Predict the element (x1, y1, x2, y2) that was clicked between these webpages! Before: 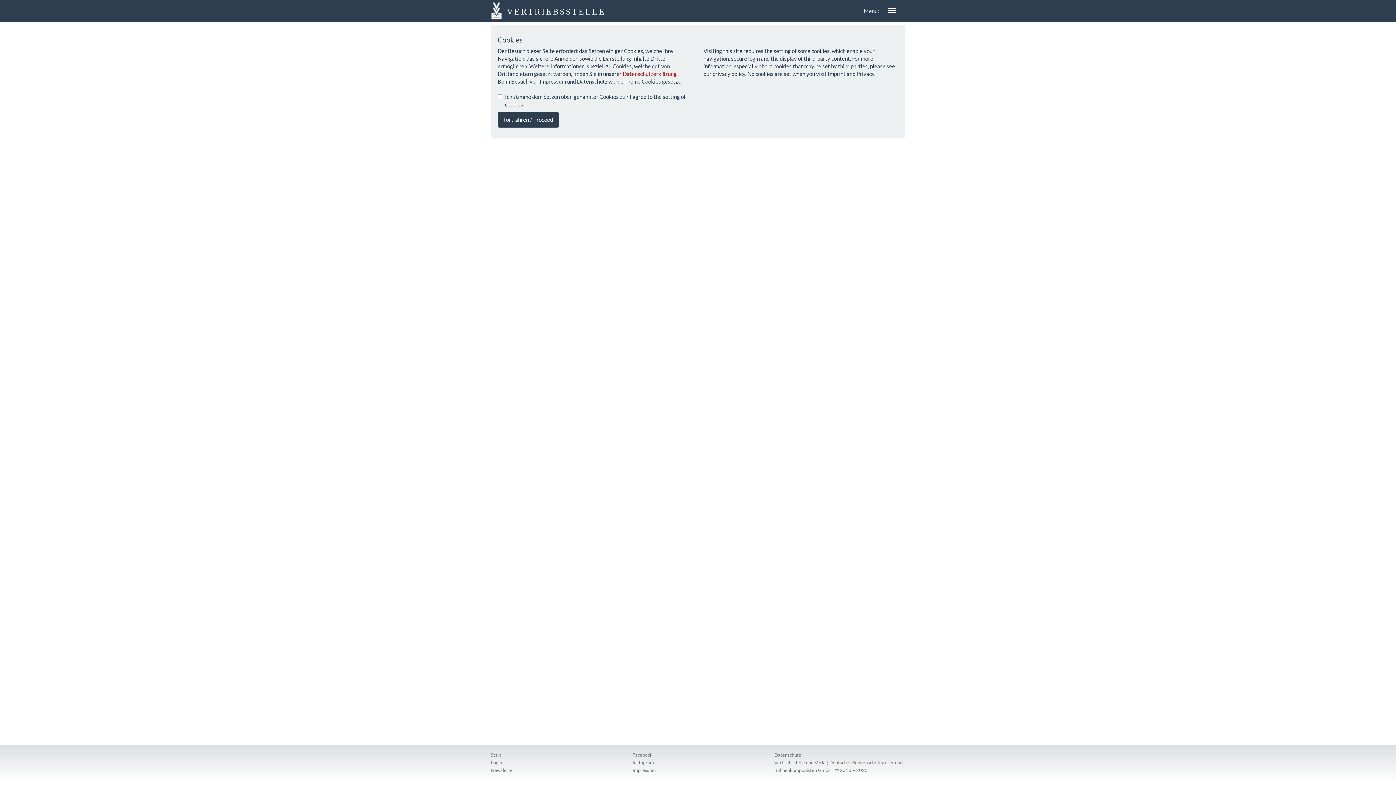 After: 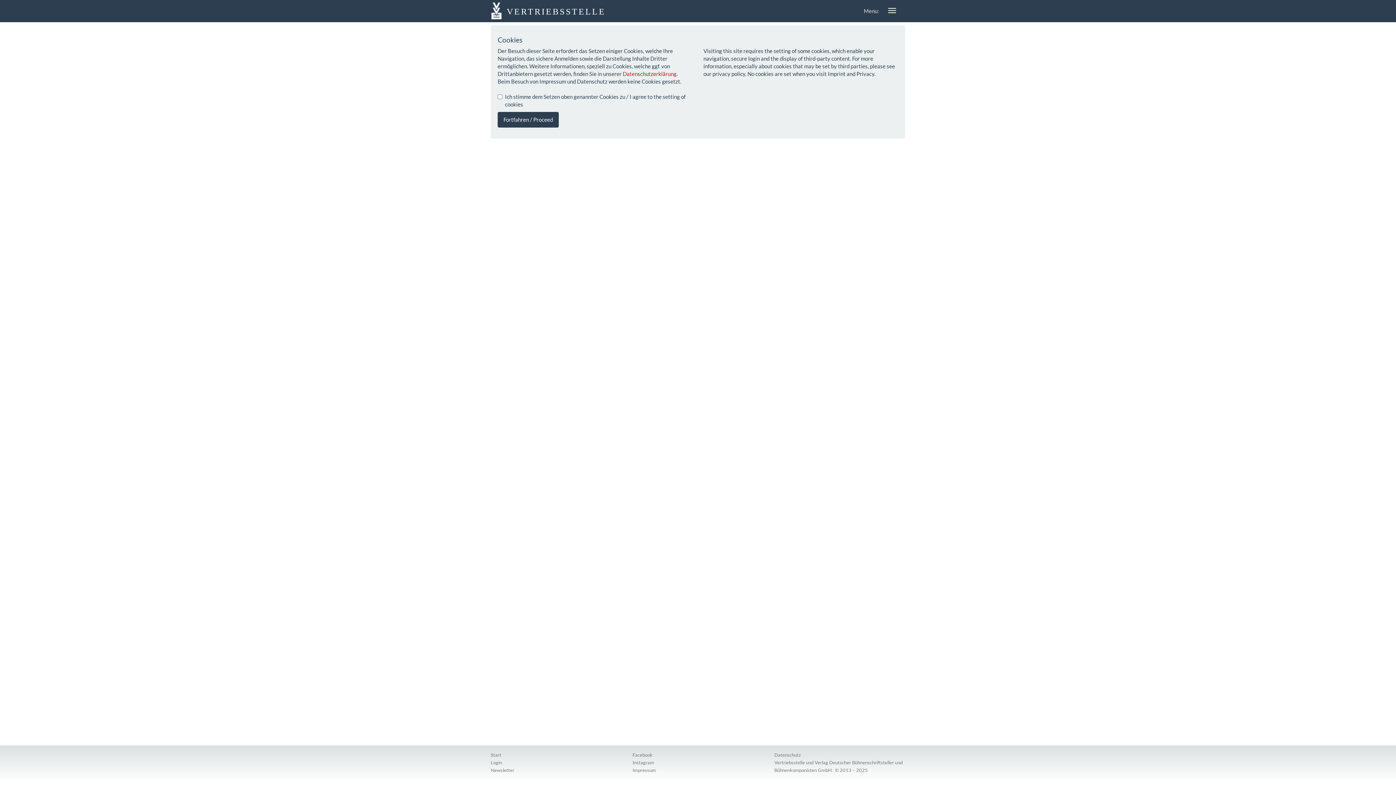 Action: bbox: (485, 0, 611, 20) label: VERTRIEBSSTELLE